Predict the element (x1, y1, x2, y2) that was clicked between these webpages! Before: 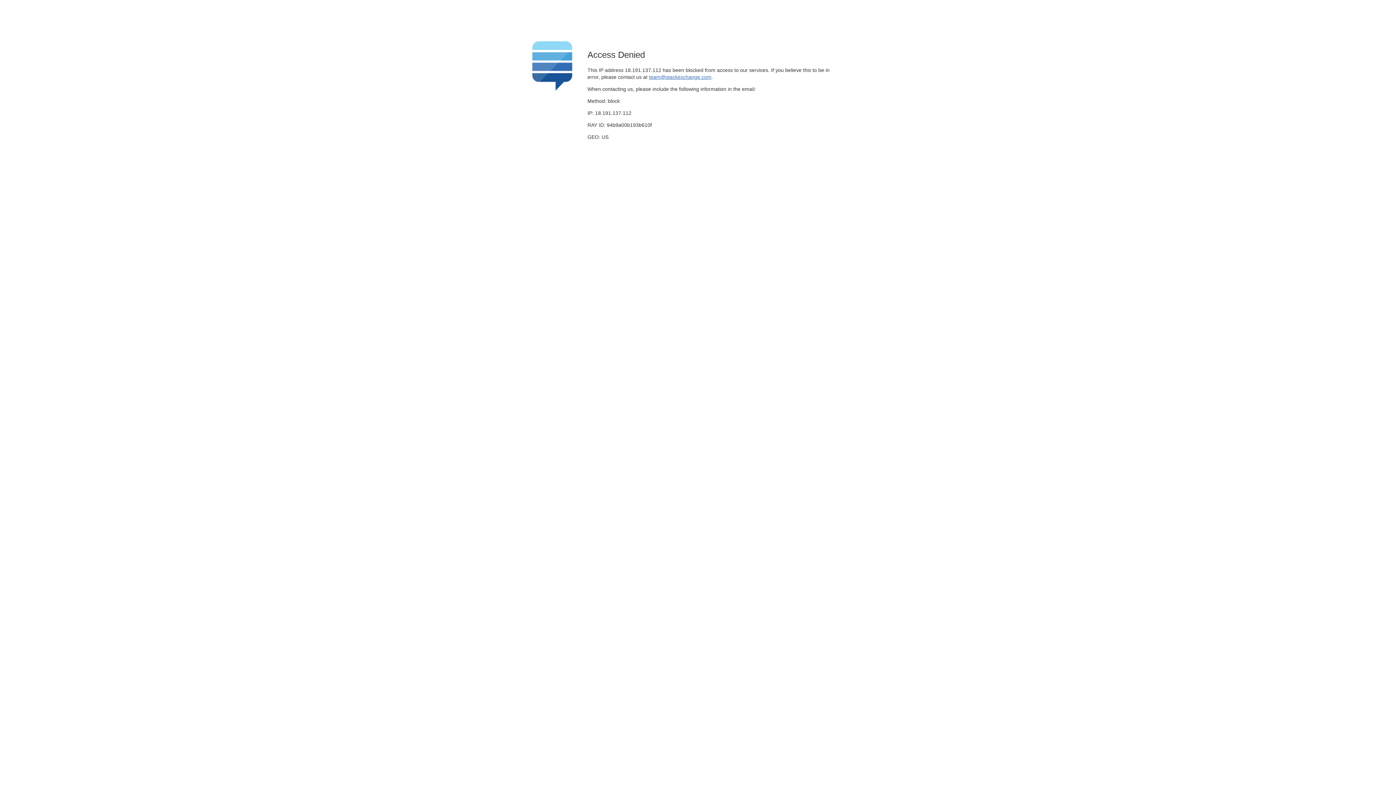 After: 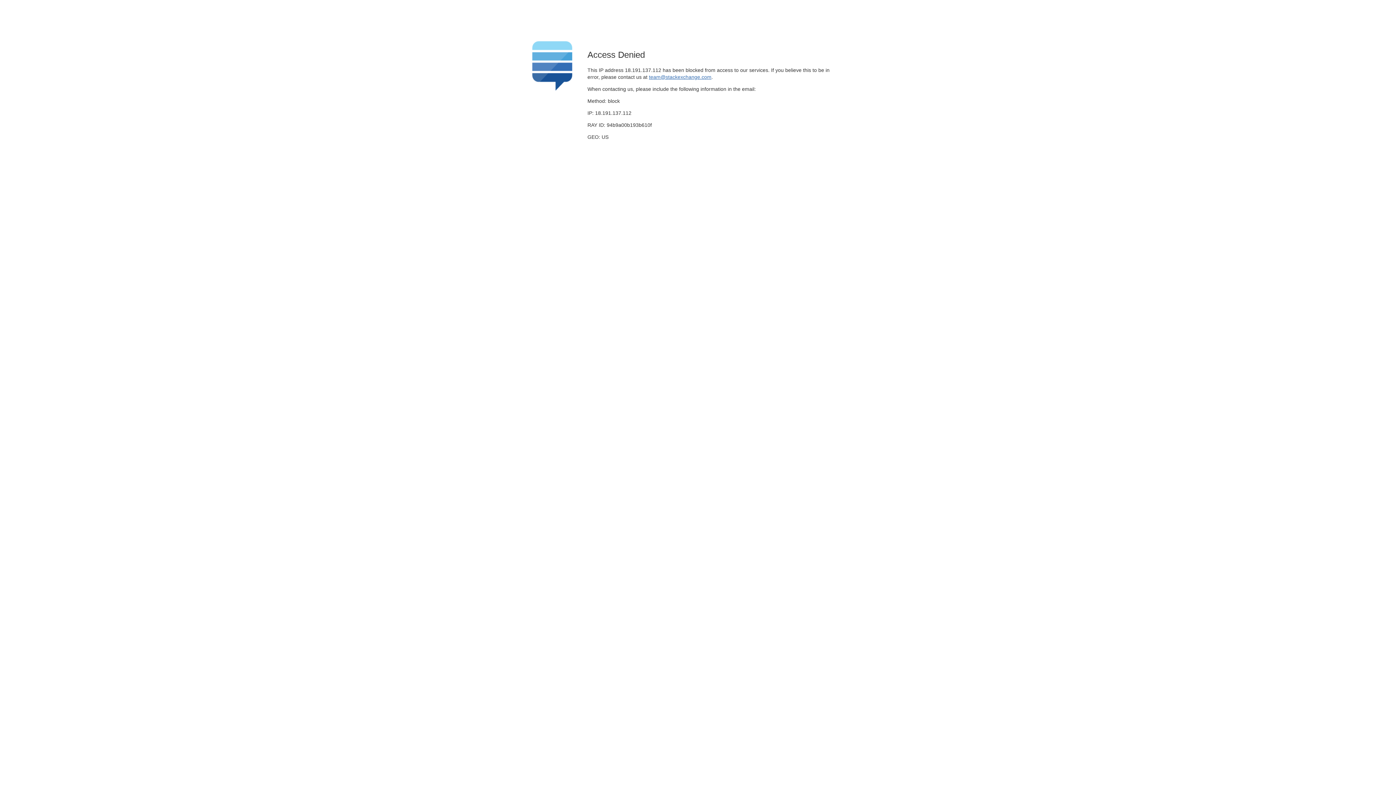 Action: bbox: (649, 74, 711, 79) label: team@stackexchange.com